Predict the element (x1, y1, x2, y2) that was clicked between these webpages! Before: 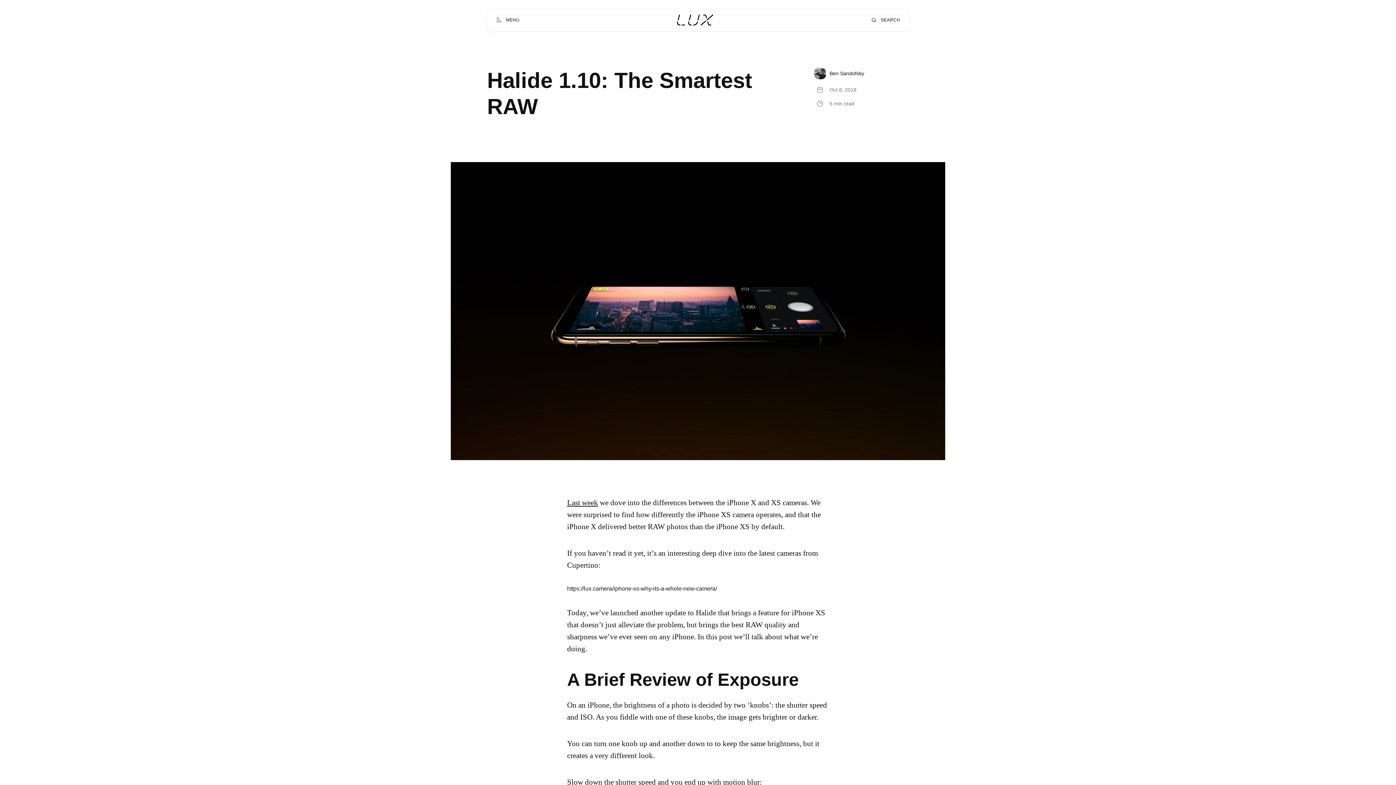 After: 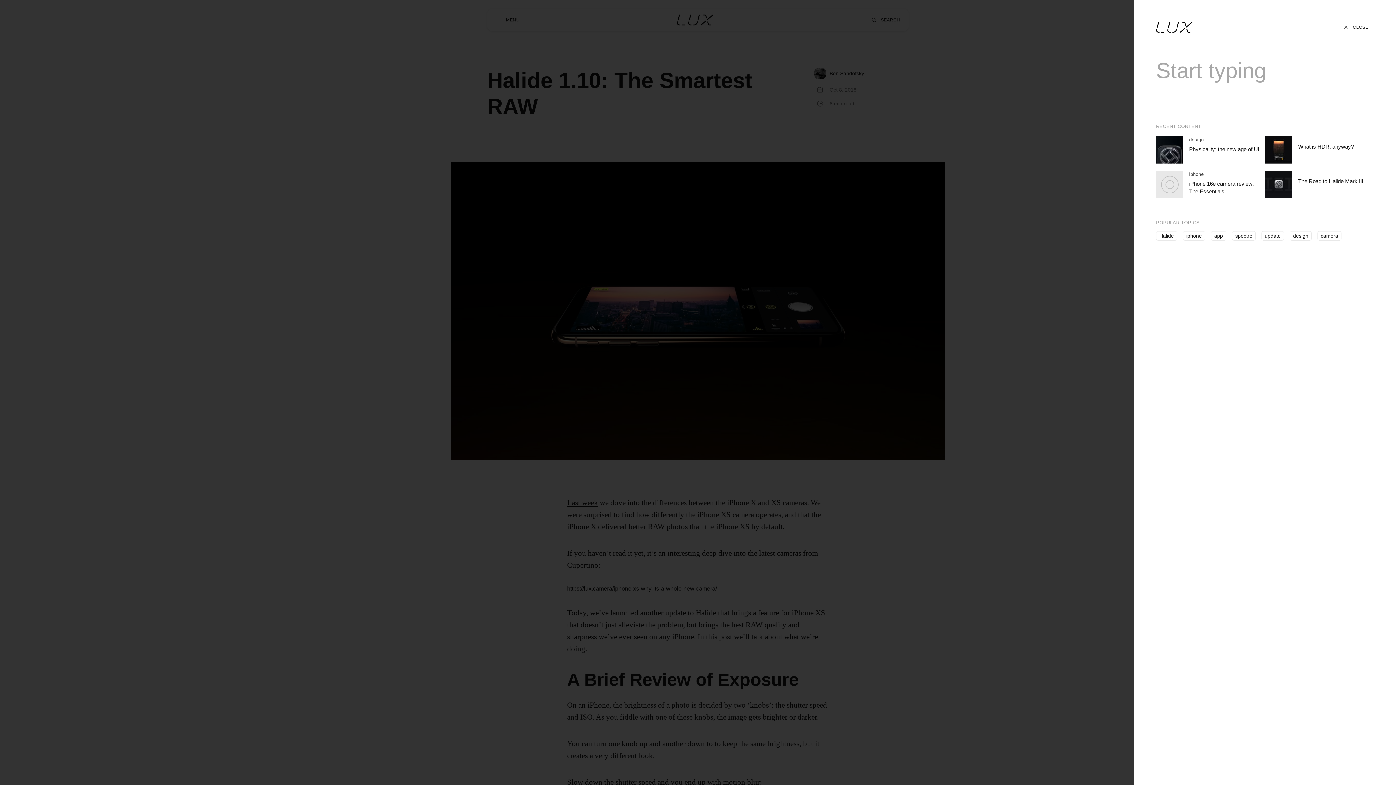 Action: label: Open search bbox: (865, 14, 906, 25)